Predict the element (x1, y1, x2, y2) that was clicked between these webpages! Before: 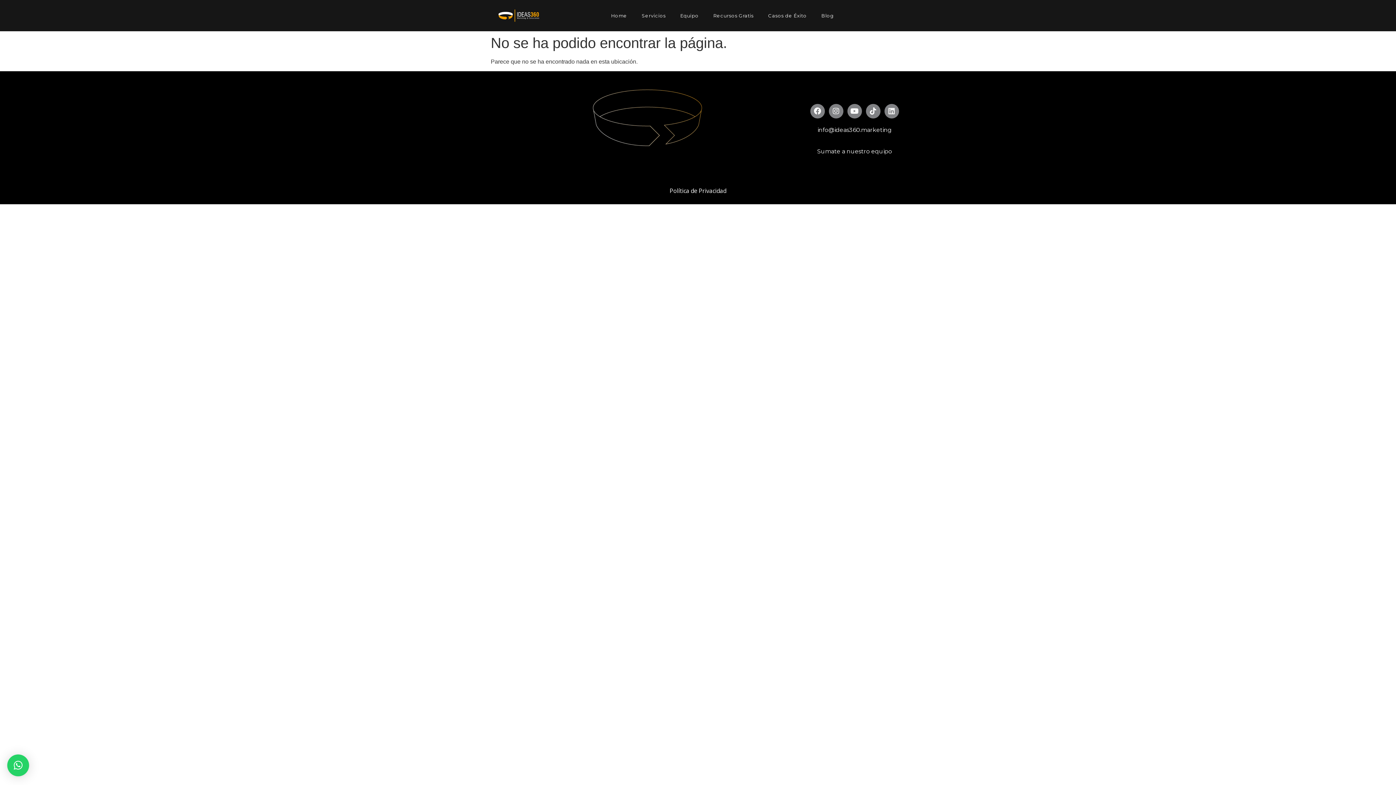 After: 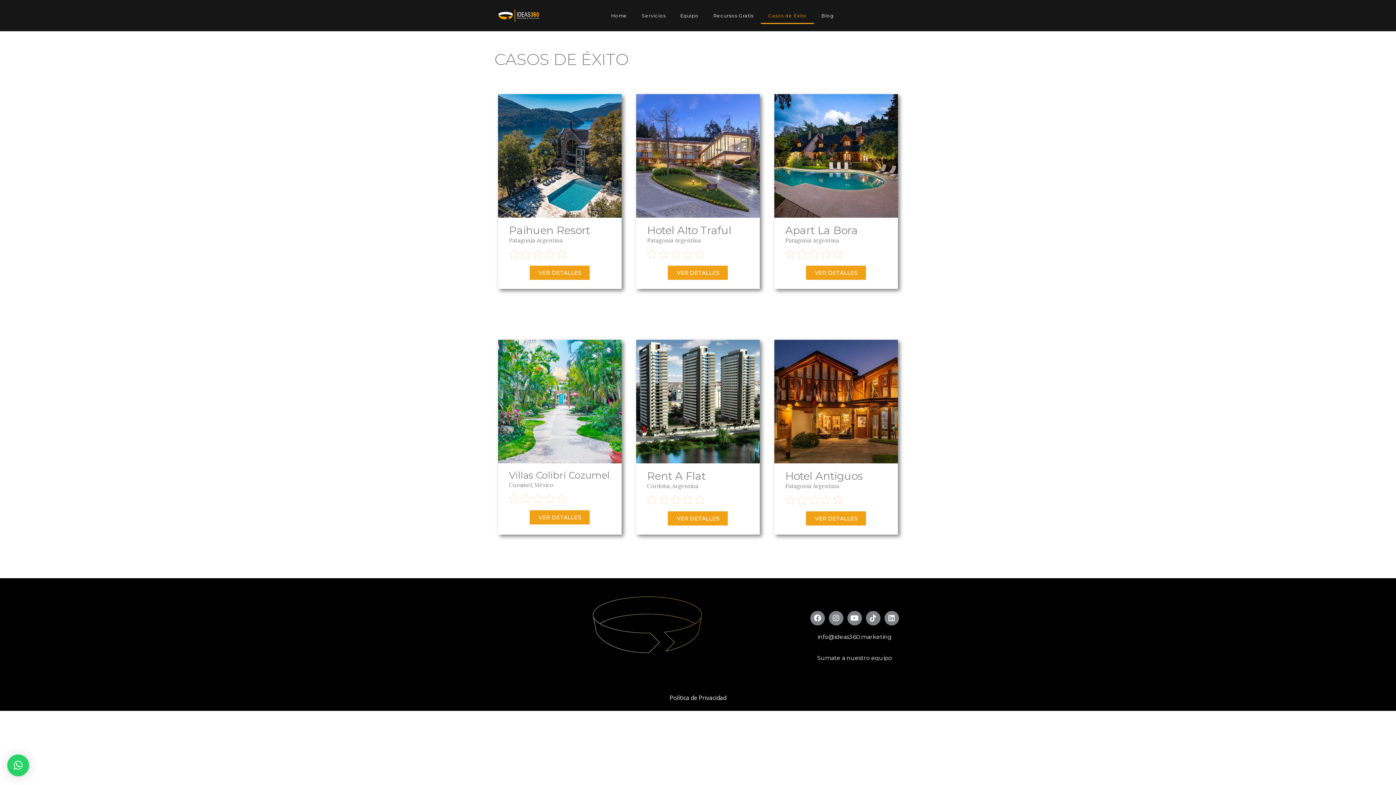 Action: label: Casos de Éxito bbox: (761, 7, 814, 24)